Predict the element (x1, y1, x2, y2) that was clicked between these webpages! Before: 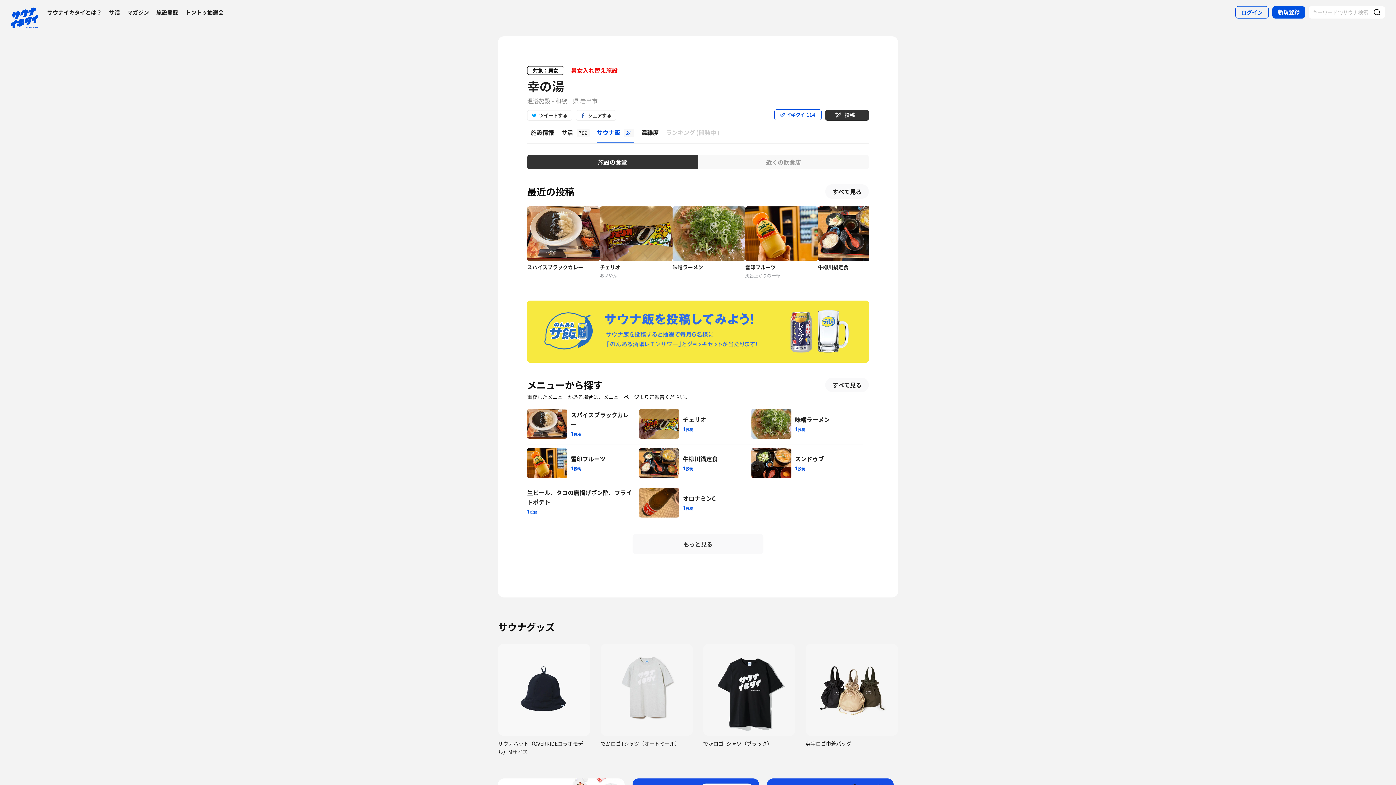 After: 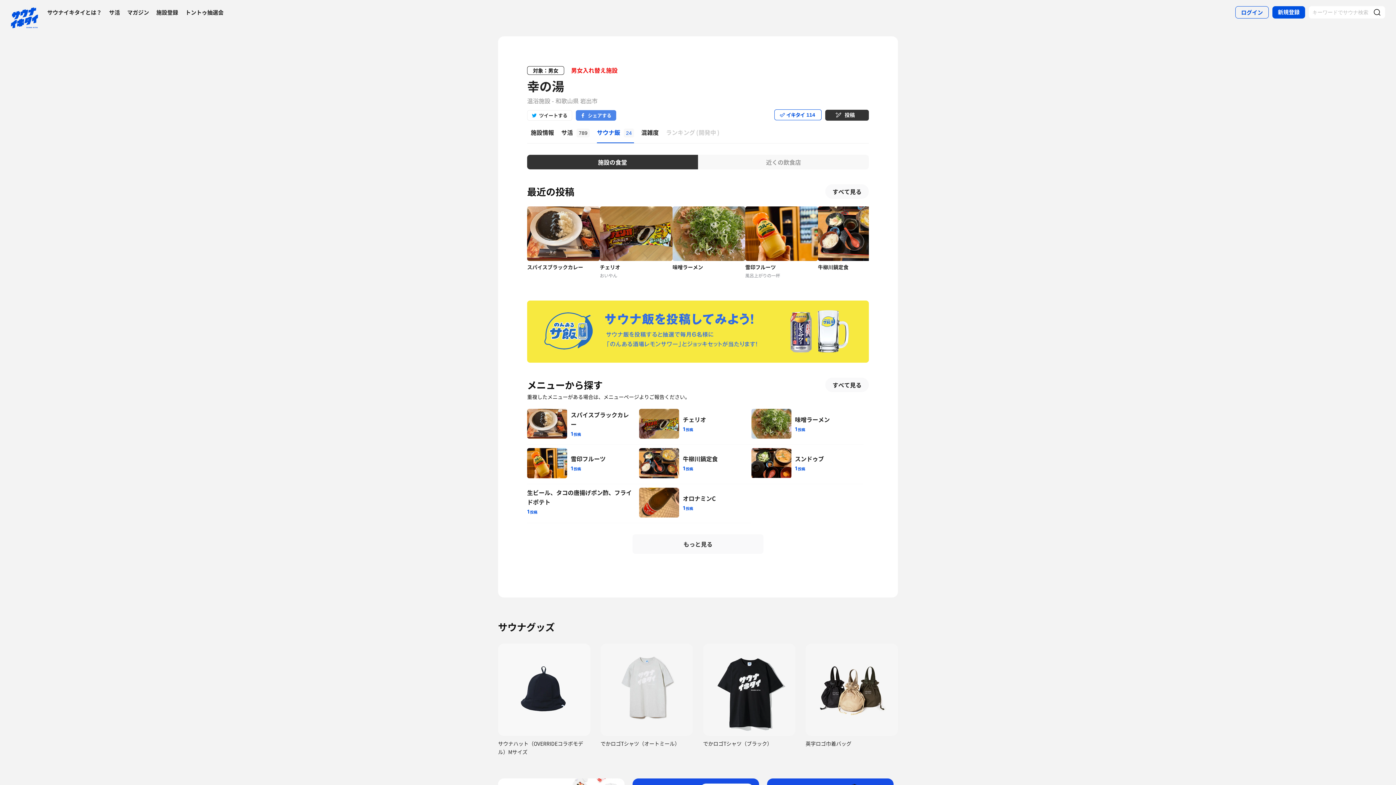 Action: label: シェアする bbox: (576, 110, 616, 120)